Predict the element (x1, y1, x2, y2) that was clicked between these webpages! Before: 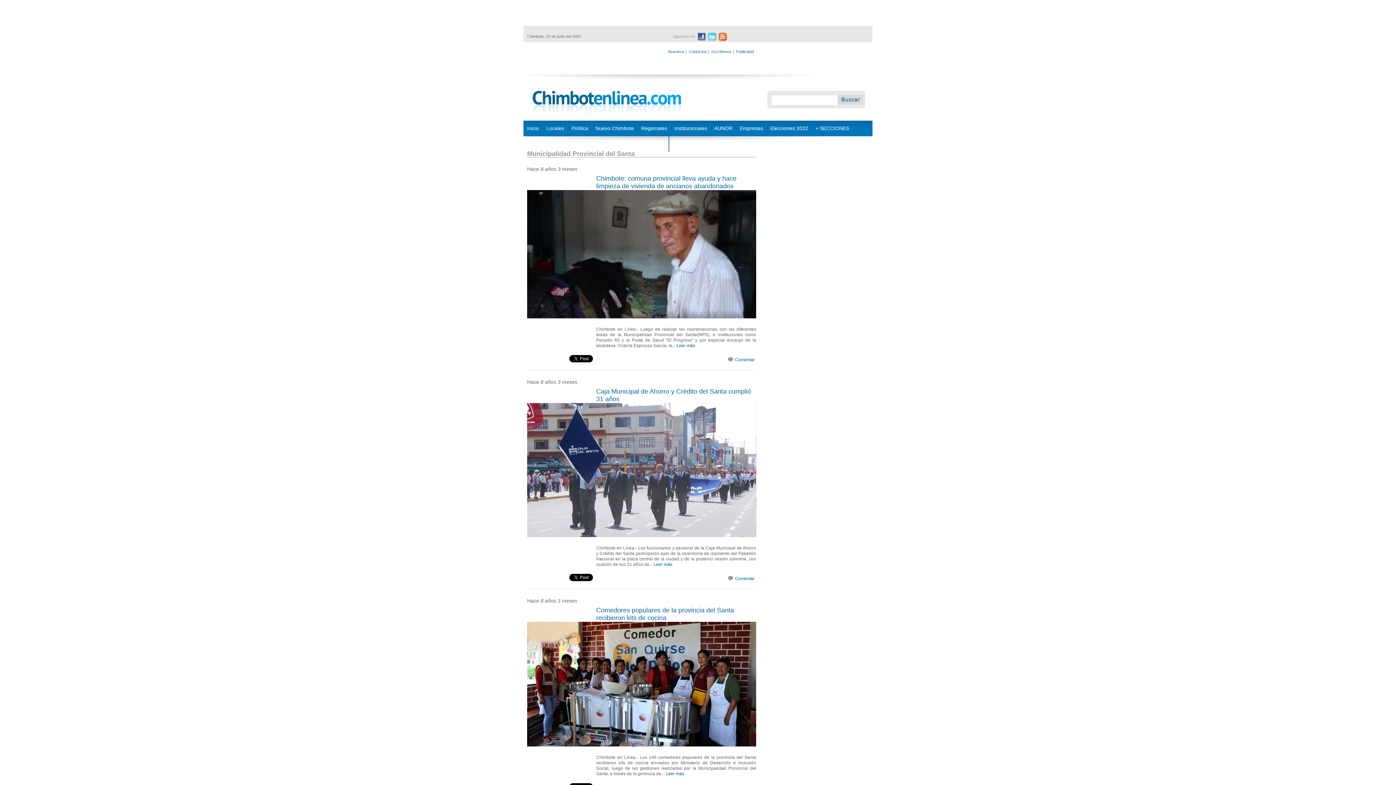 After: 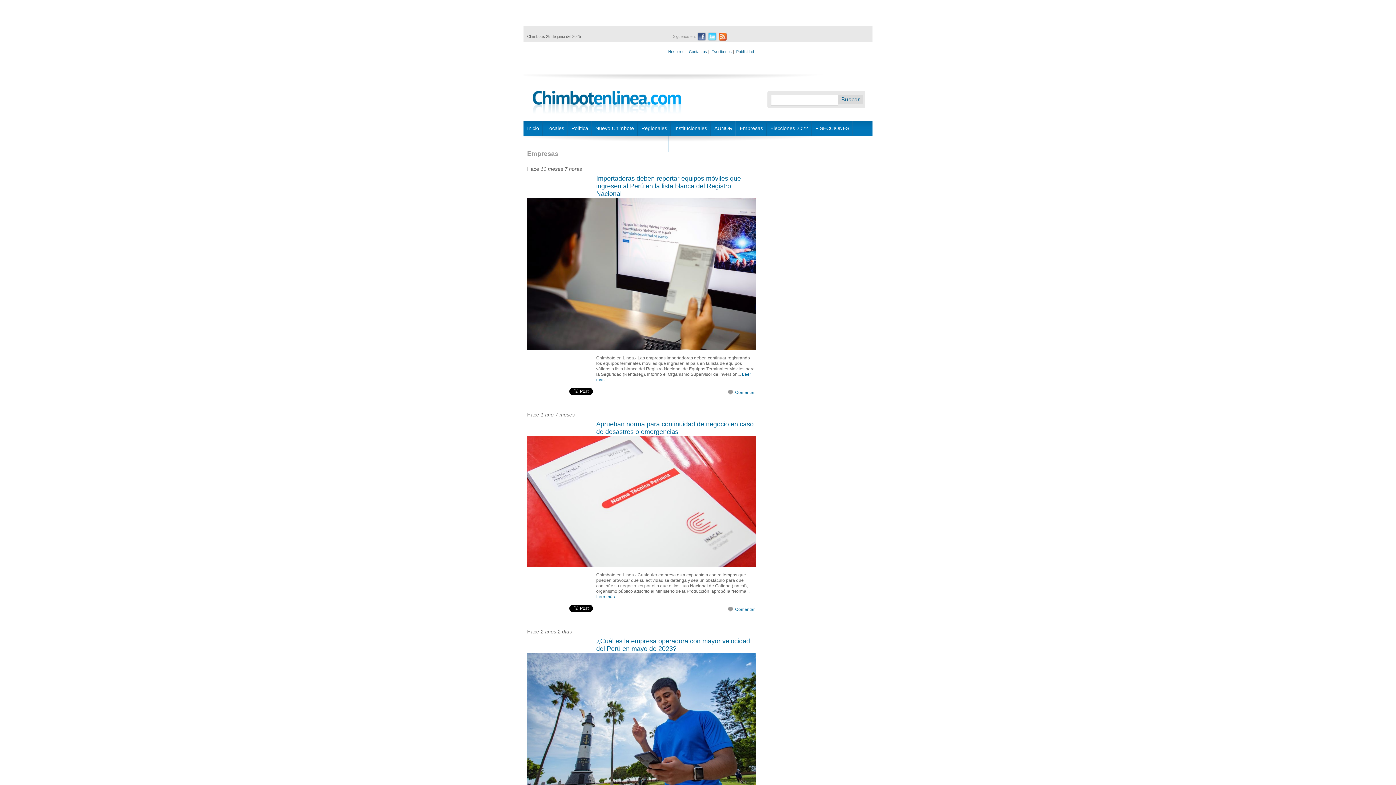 Action: bbox: (736, 120, 766, 136) label: Empresas